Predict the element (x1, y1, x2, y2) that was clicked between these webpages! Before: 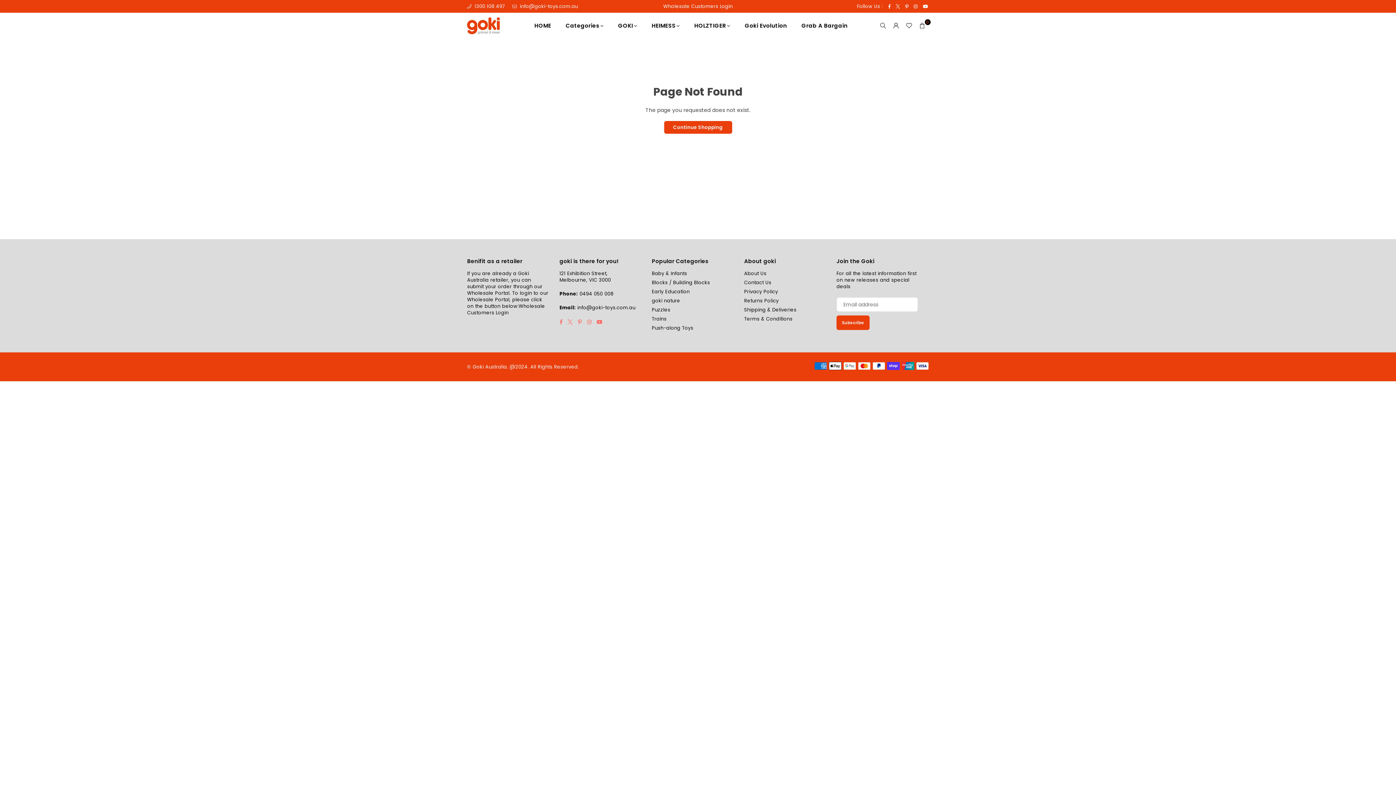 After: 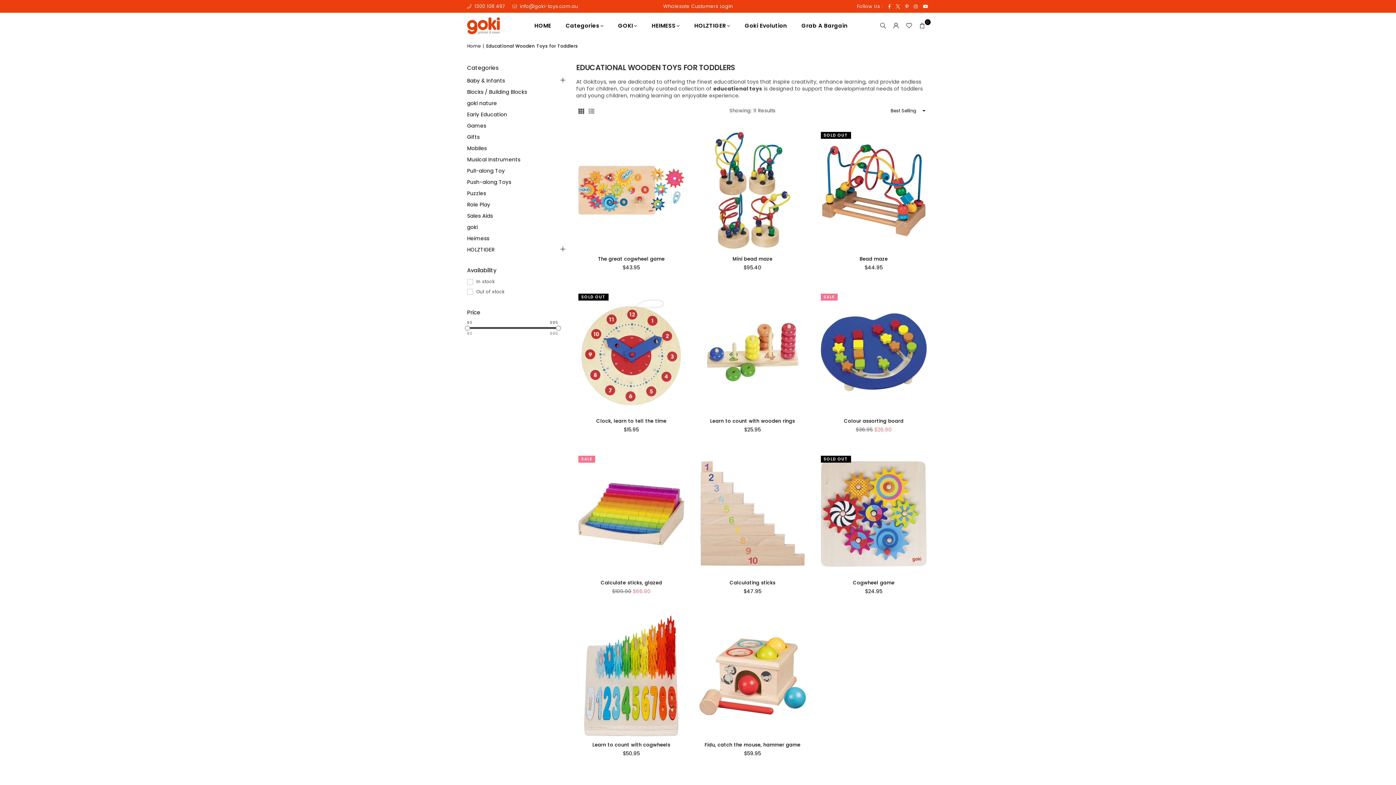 Action: bbox: (652, 288, 689, 295) label: Early Education